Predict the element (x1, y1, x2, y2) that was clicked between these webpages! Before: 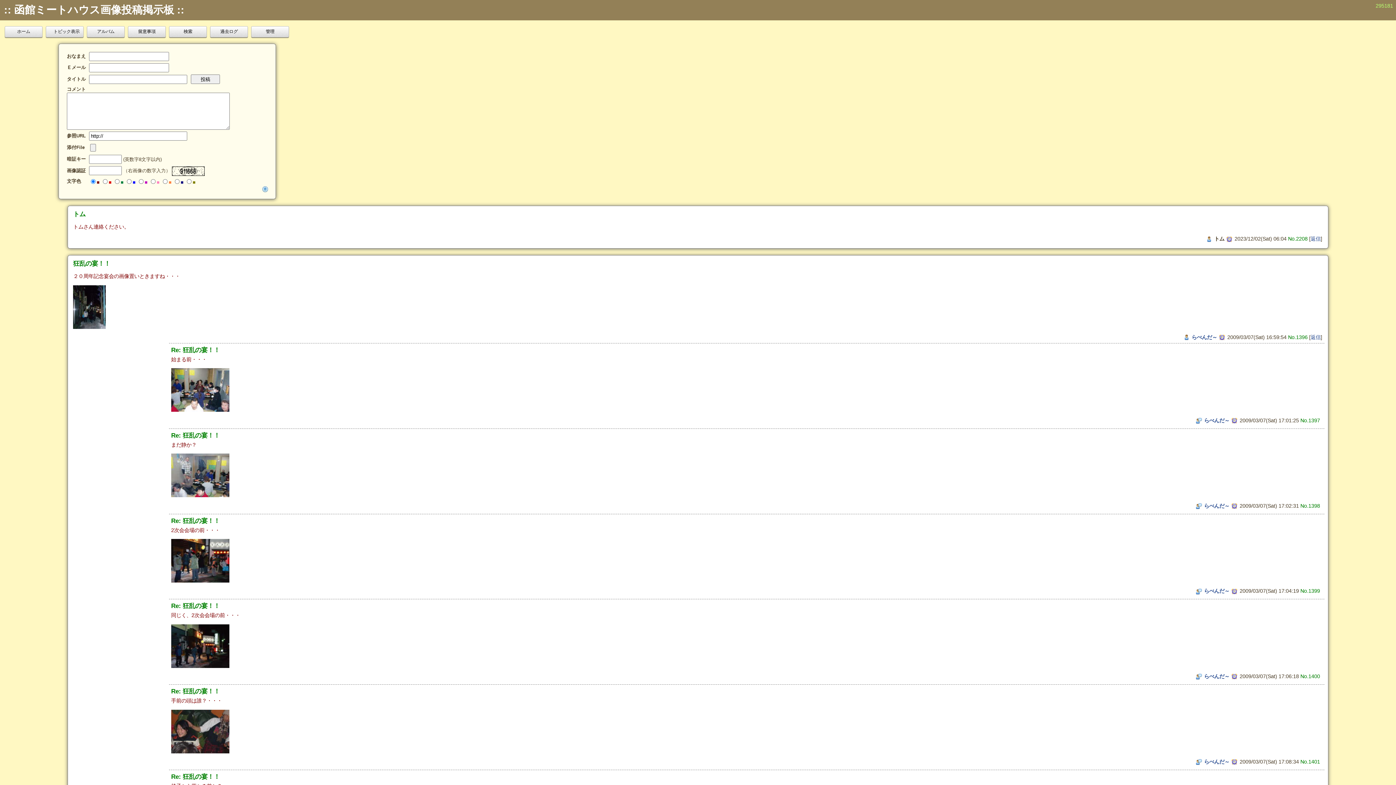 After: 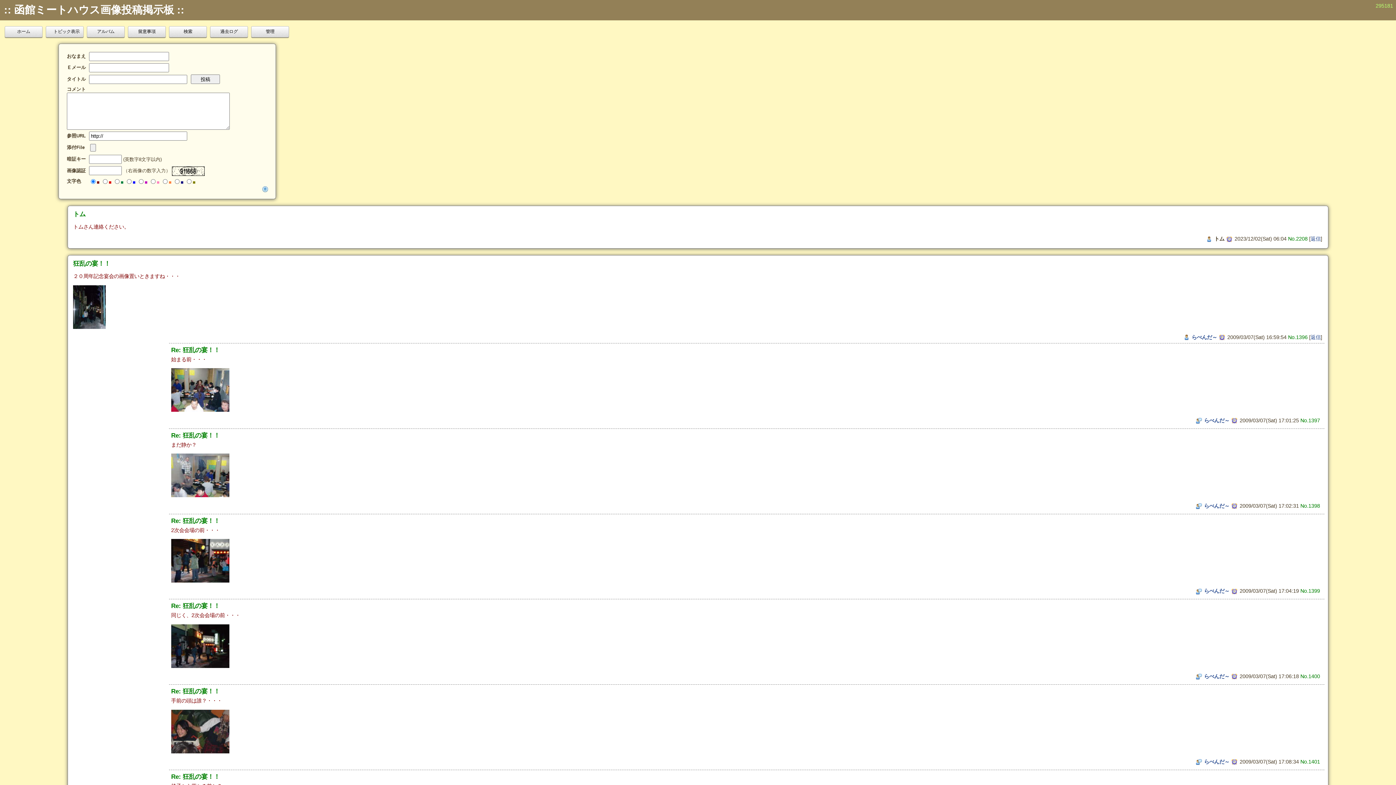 Action: bbox: (171, 748, 229, 754)